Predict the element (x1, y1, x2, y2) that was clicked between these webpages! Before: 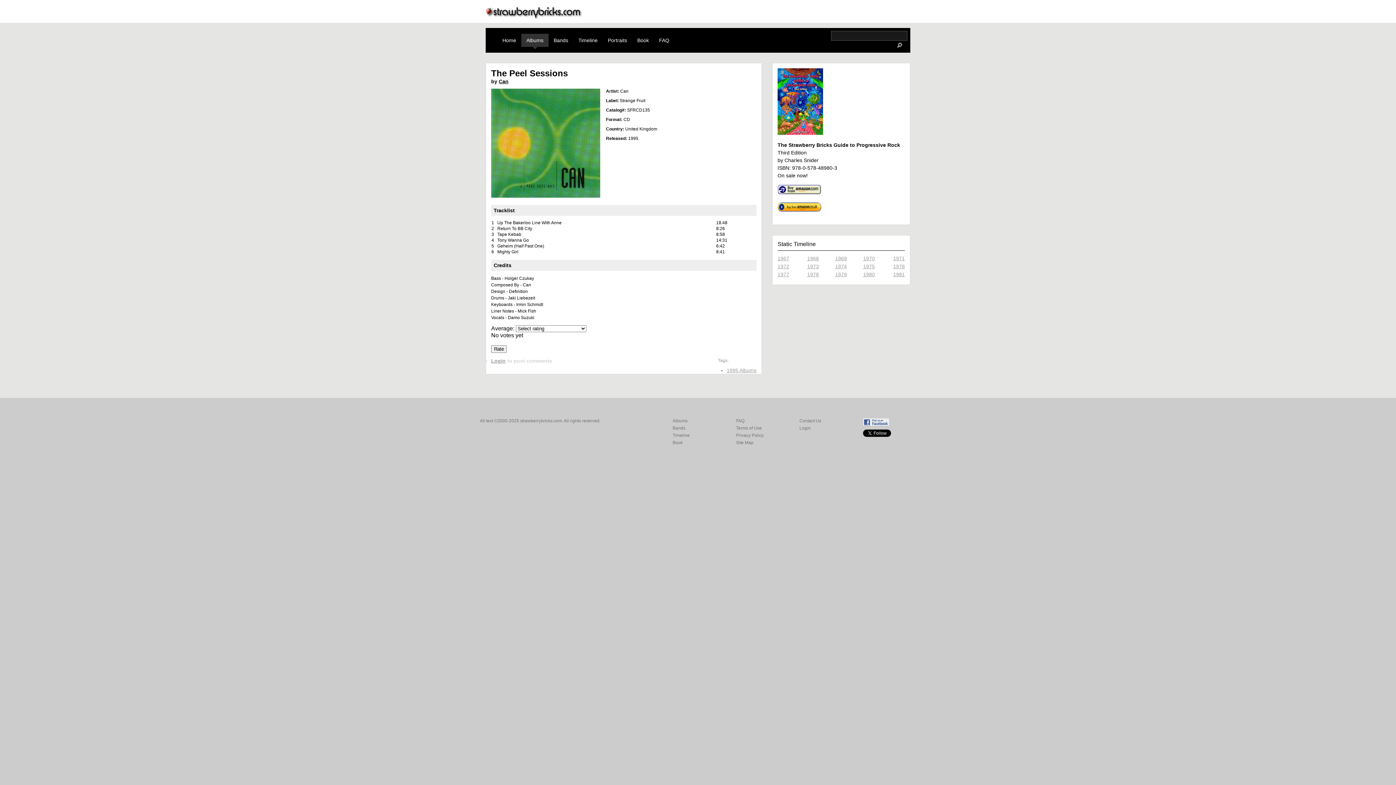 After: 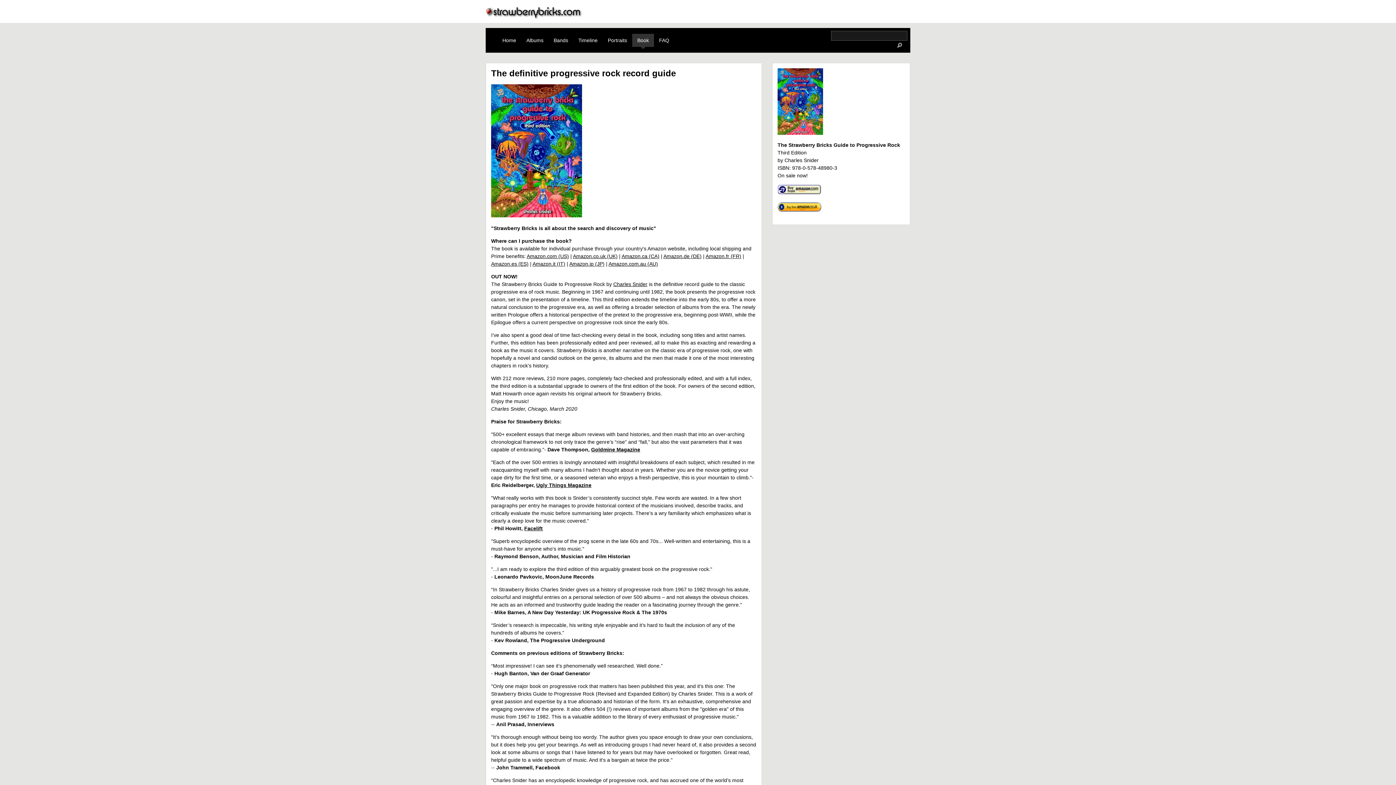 Action: label: Book bbox: (632, 33, 654, 46)